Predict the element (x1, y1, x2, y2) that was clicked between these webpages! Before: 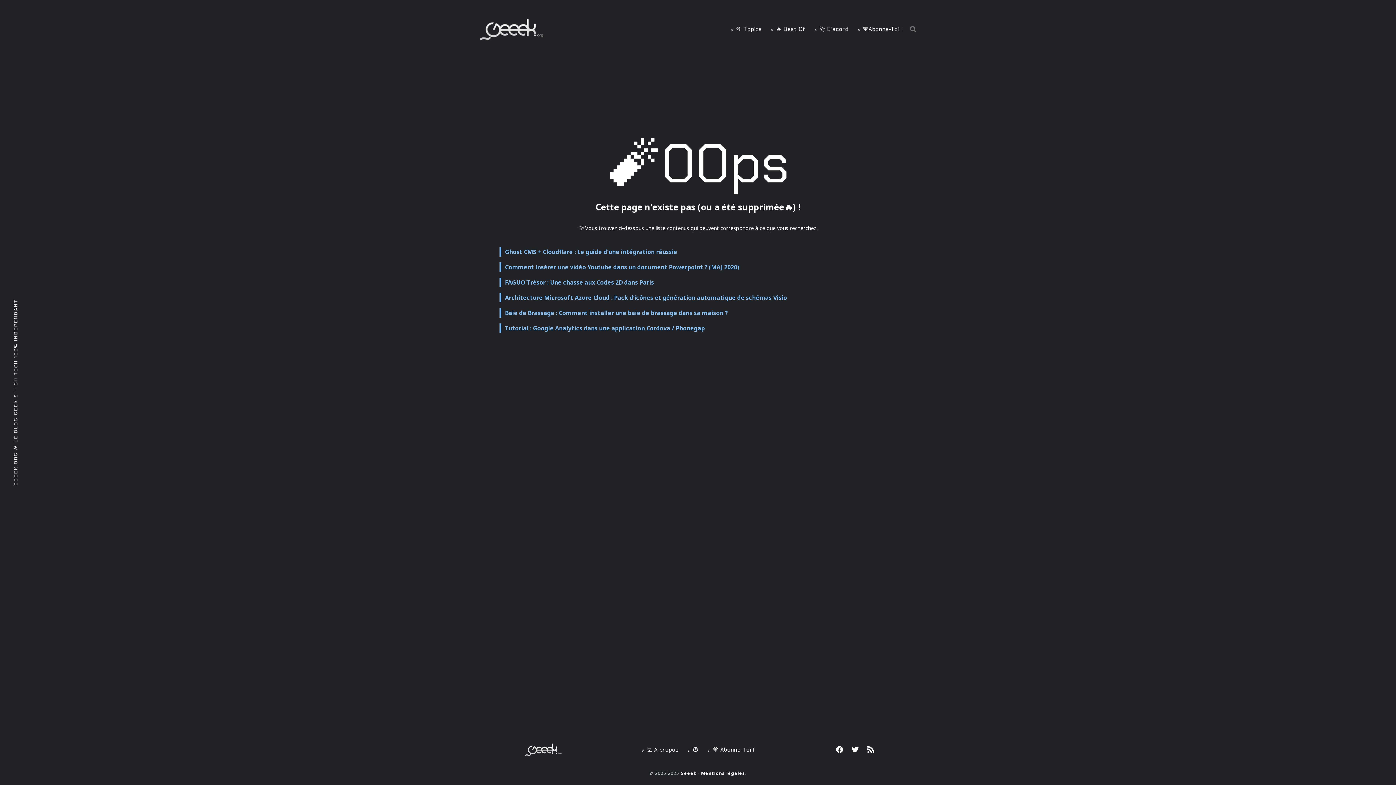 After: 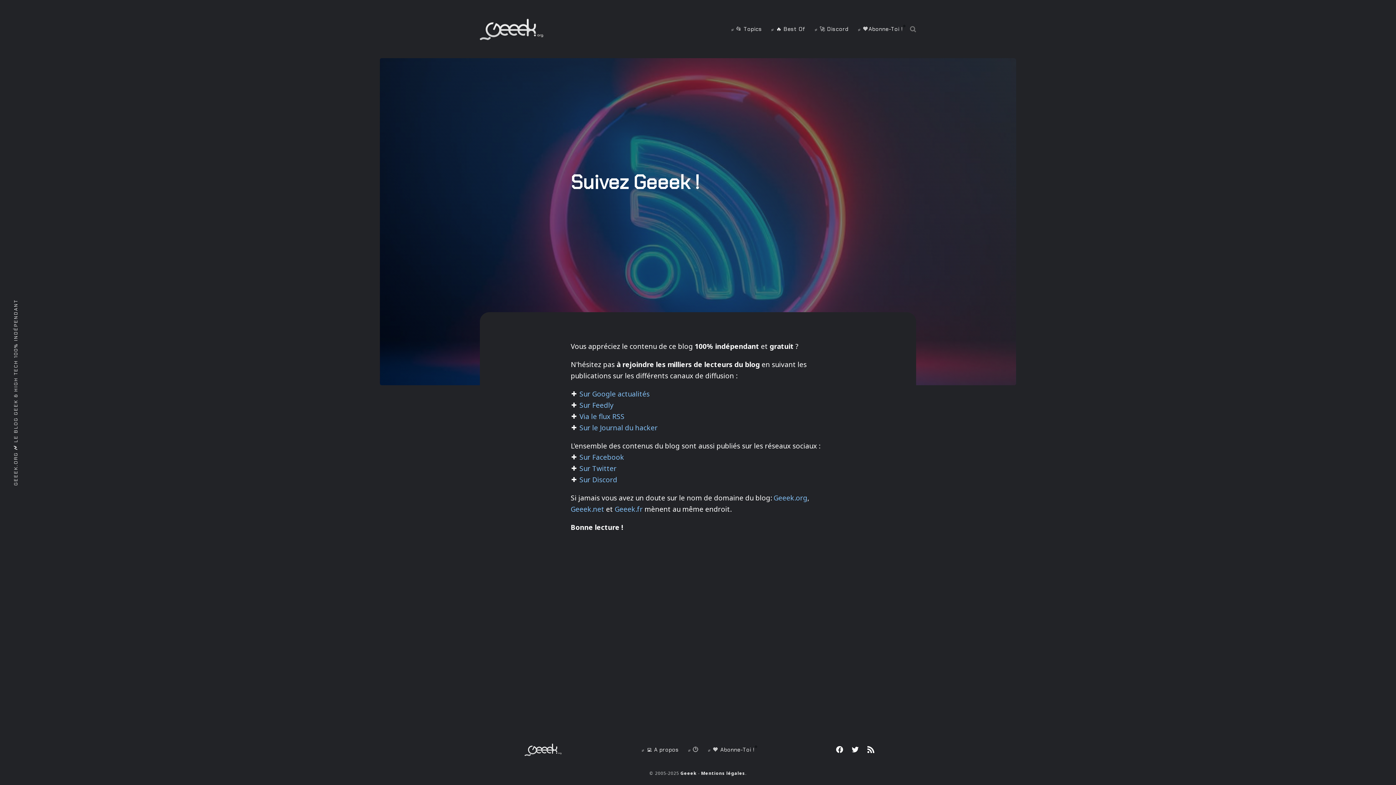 Action: bbox: (704, 744, 758, 755) label: ⸗ 🧡 Abonne-Toi !